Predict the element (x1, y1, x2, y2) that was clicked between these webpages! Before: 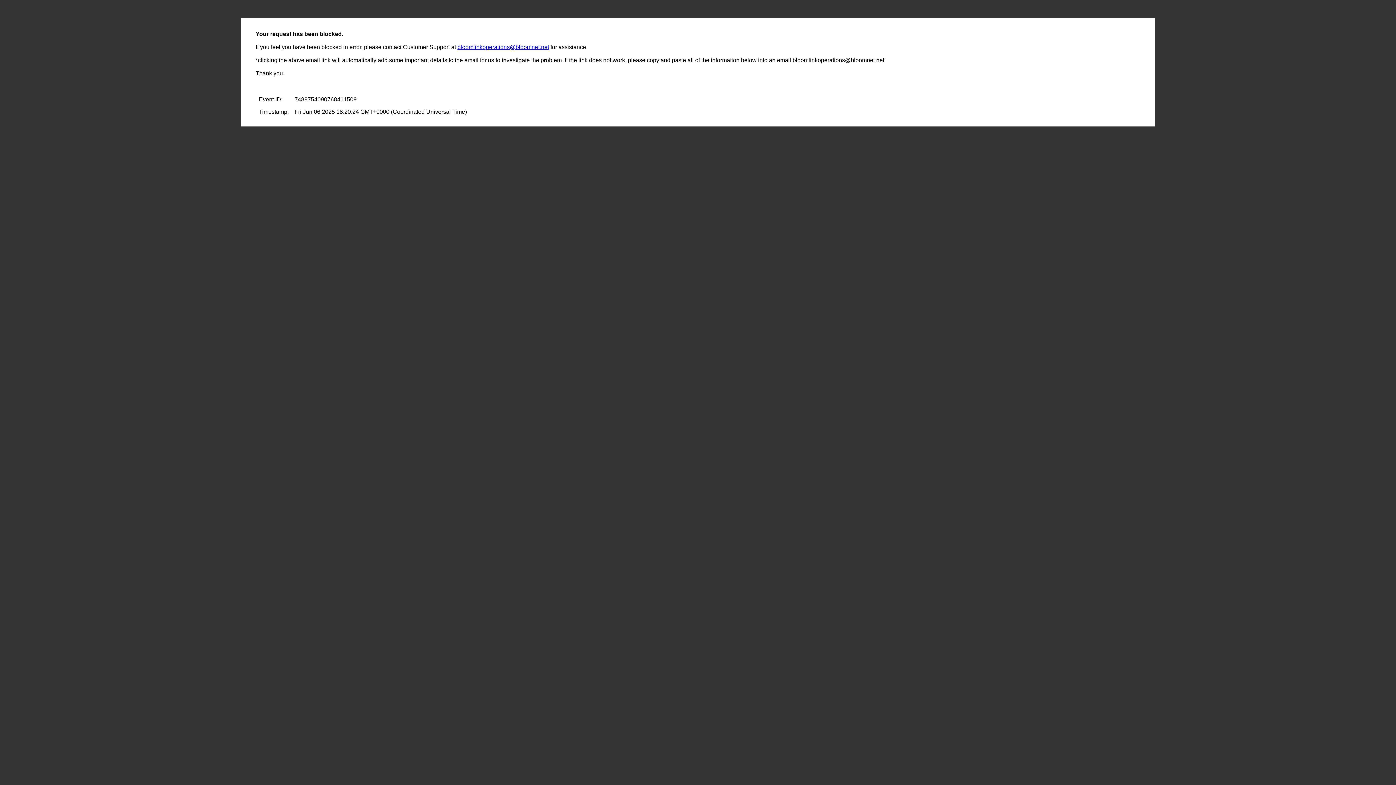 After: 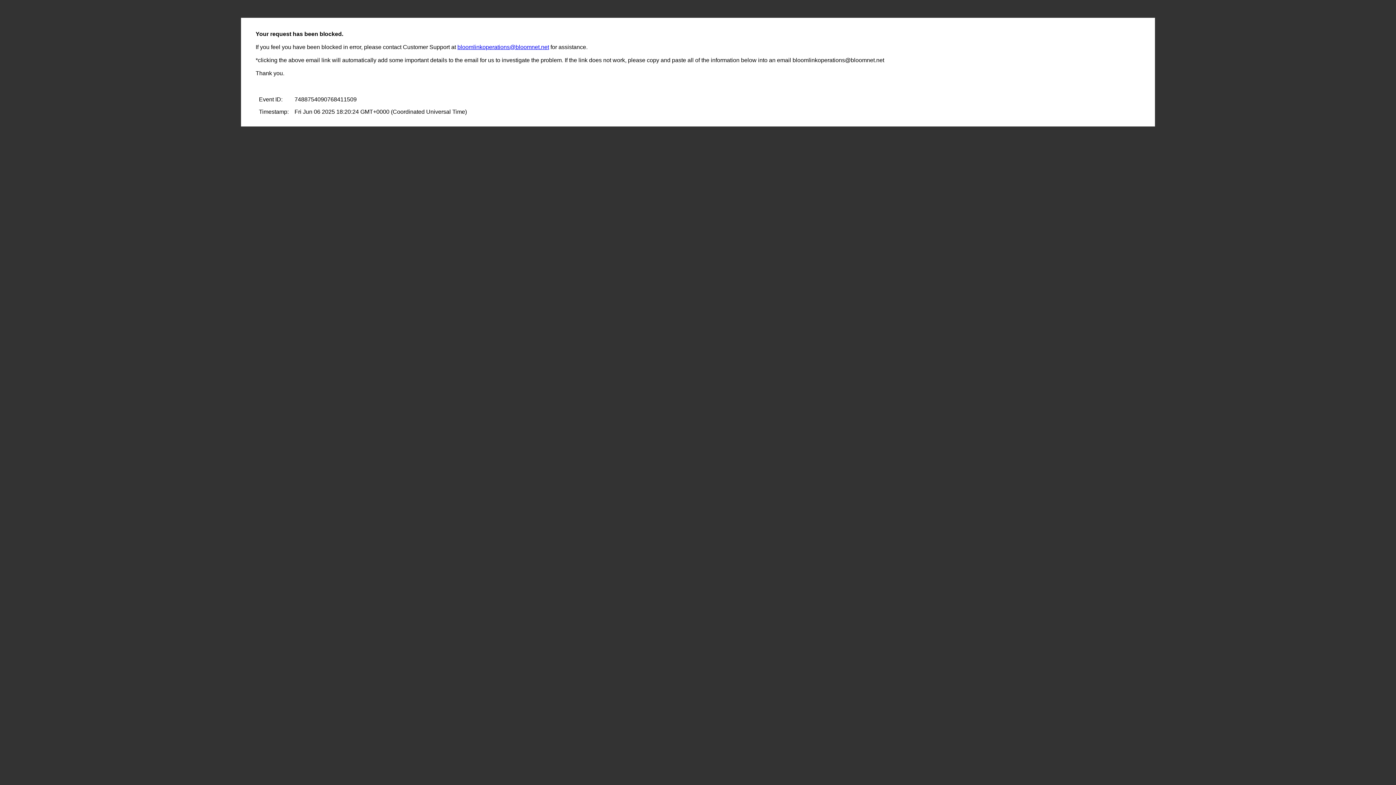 Action: bbox: (457, 44, 549, 50) label: bloomlinkoperations@bloomnet.net